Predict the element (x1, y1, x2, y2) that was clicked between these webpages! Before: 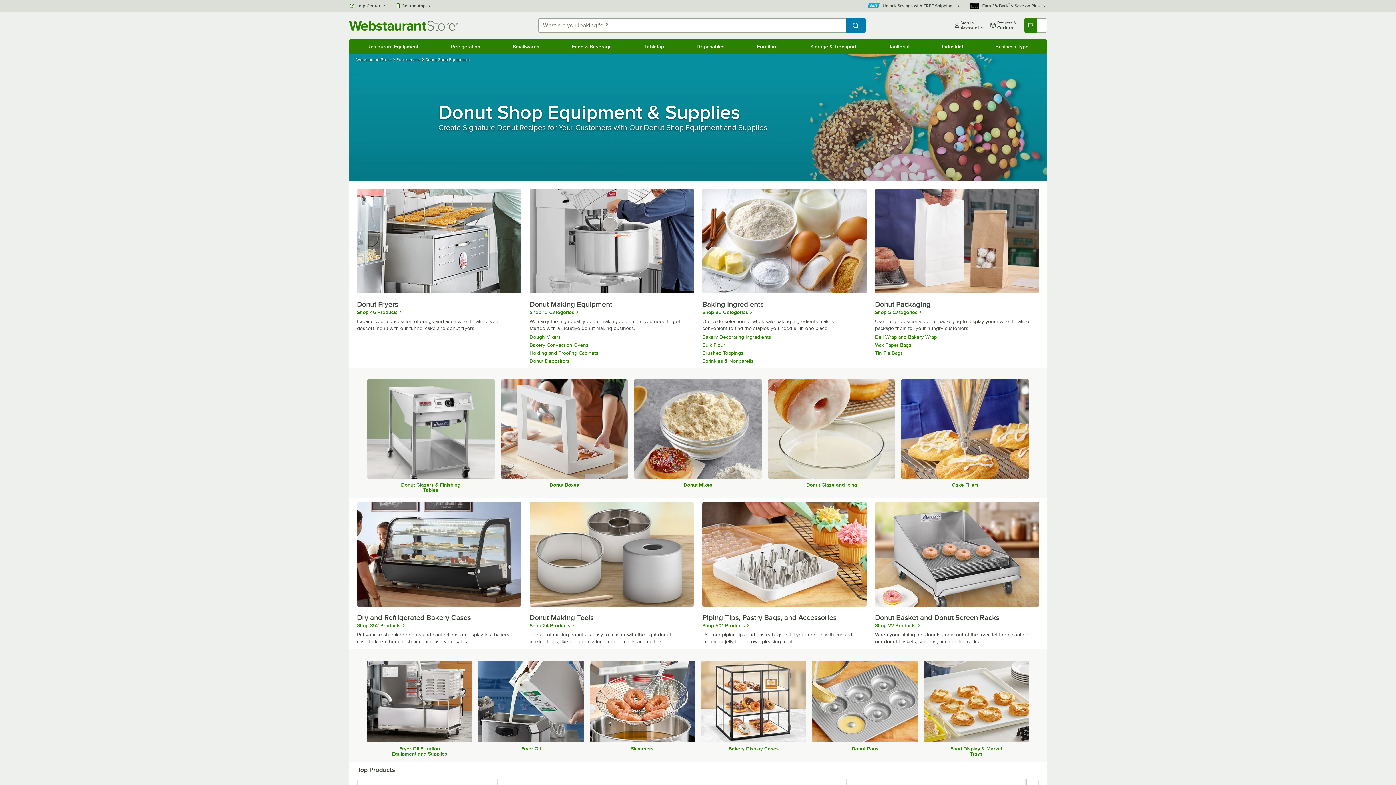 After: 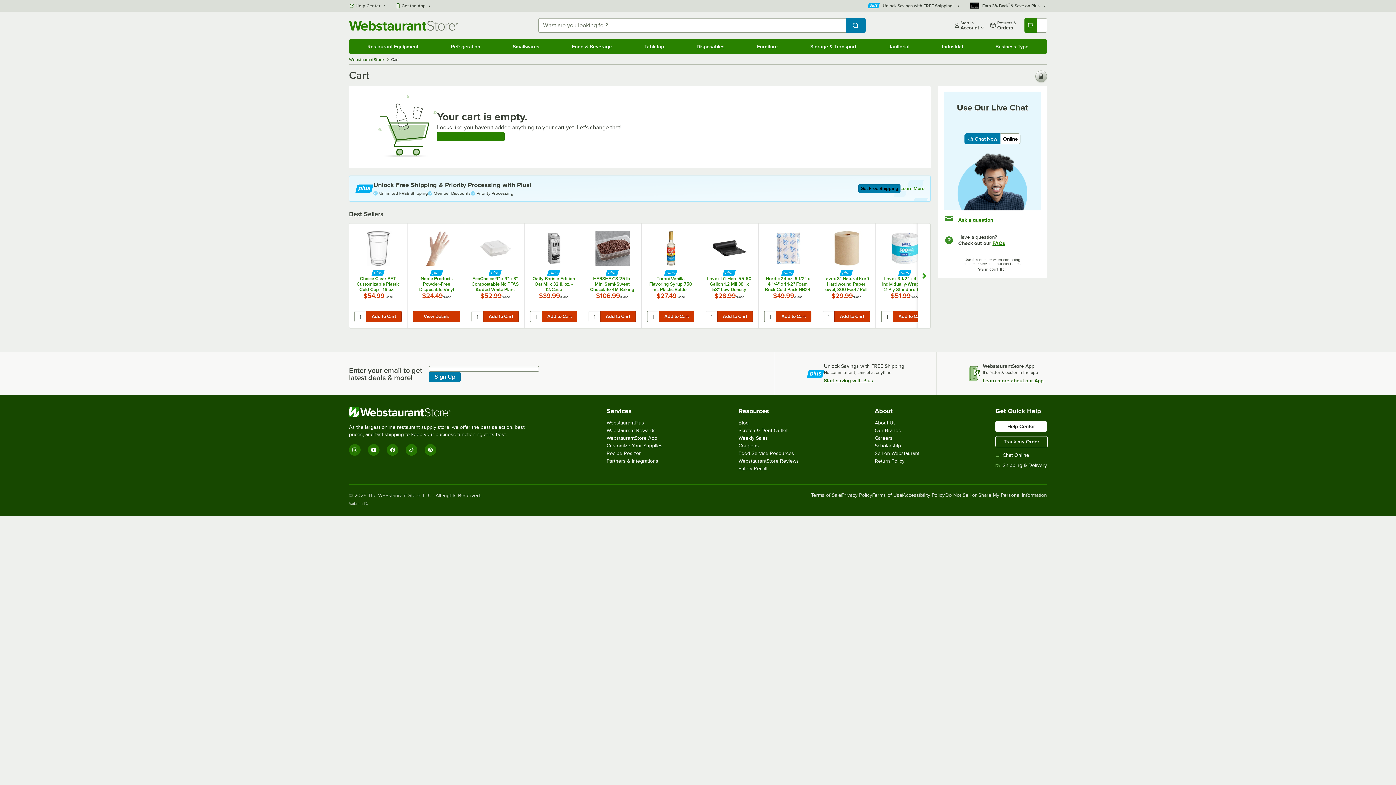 Action: bbox: (1024, 18, 1047, 32) label: Your cart has undefined items. View your cart.